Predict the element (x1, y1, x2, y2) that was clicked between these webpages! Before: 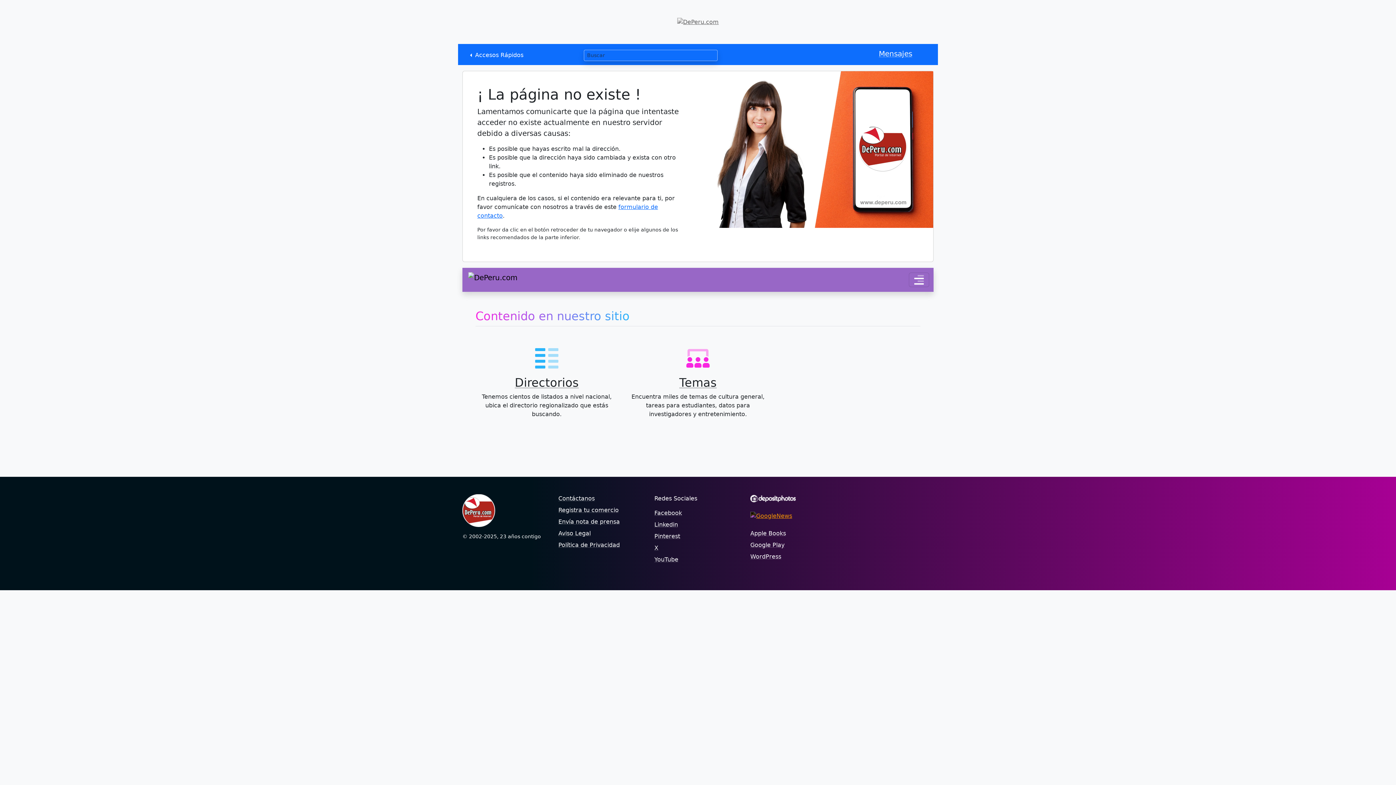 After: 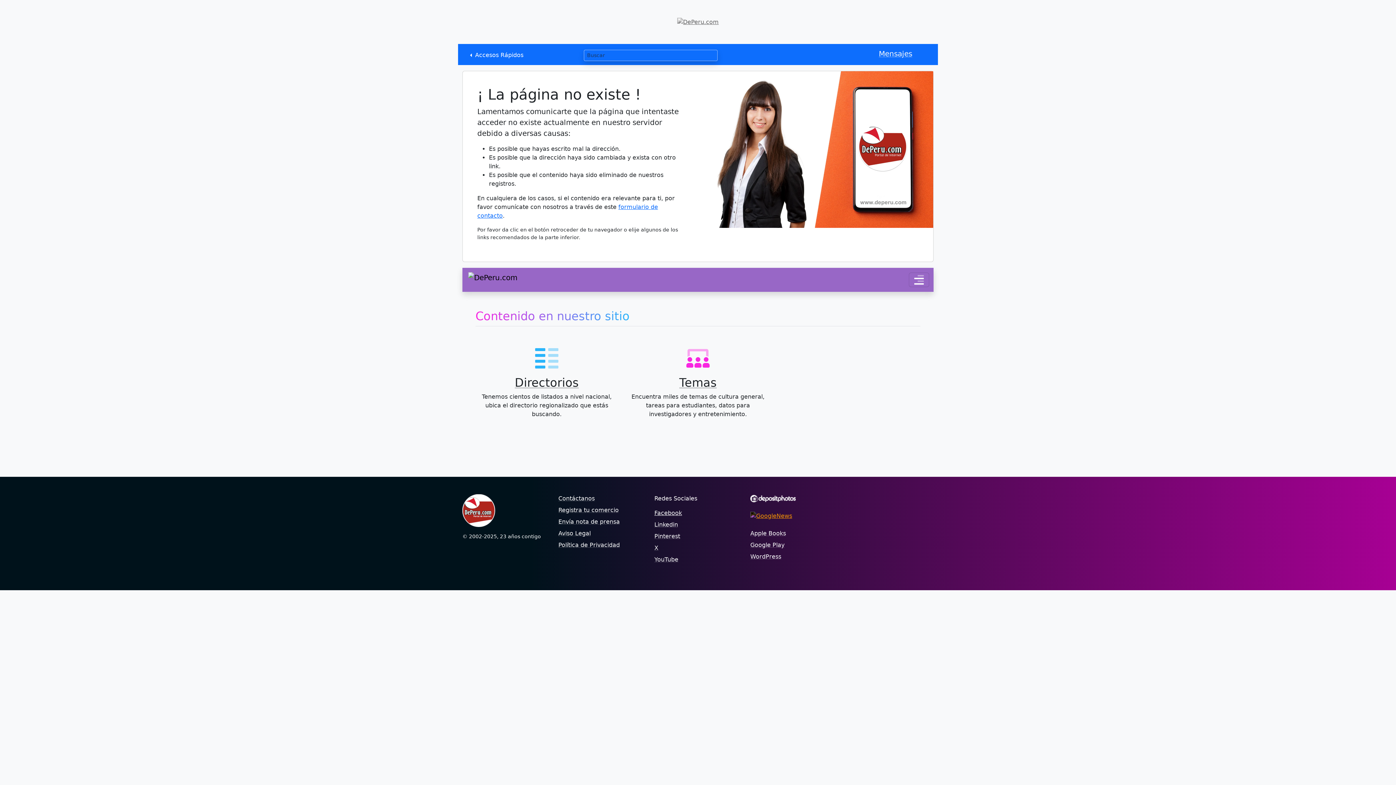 Action: label: Facebook bbox: (654, 509, 682, 516)